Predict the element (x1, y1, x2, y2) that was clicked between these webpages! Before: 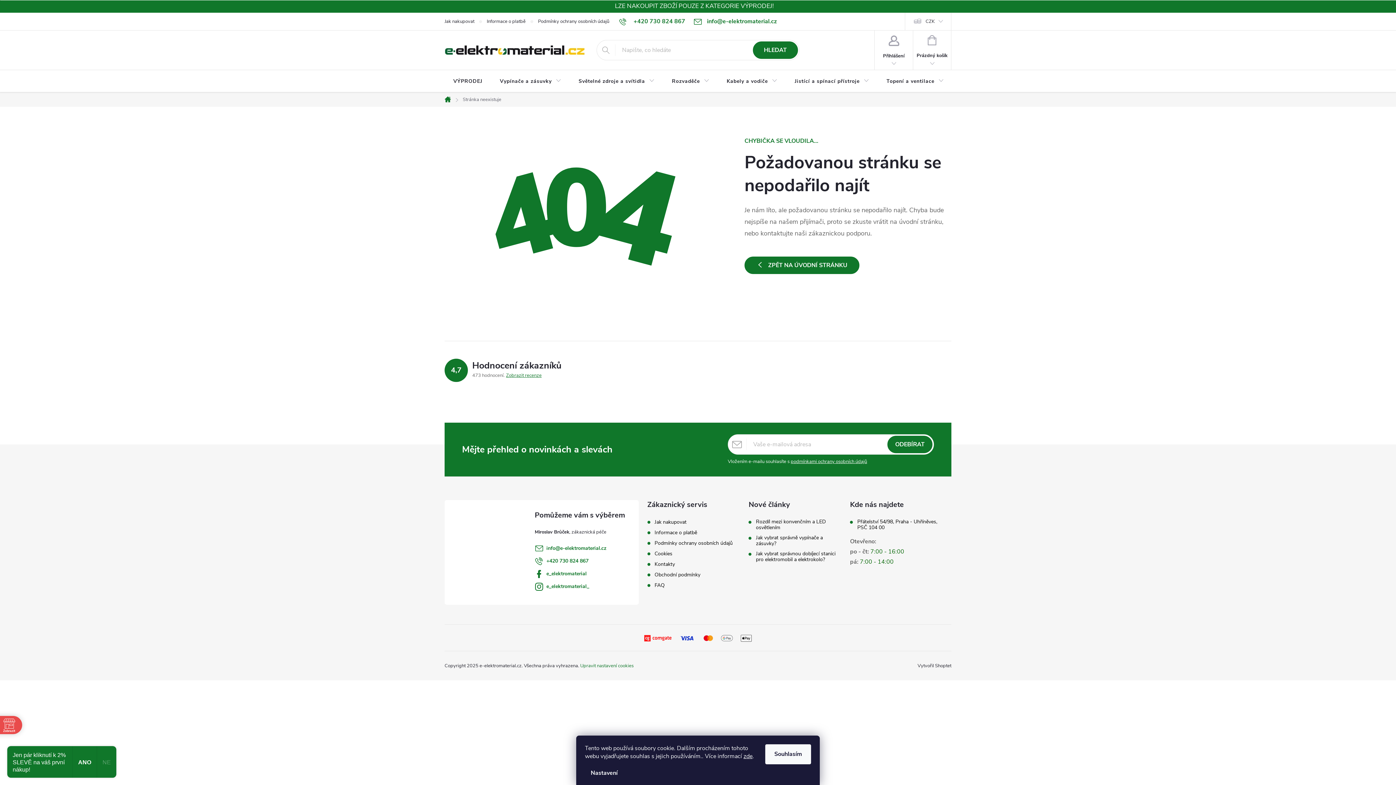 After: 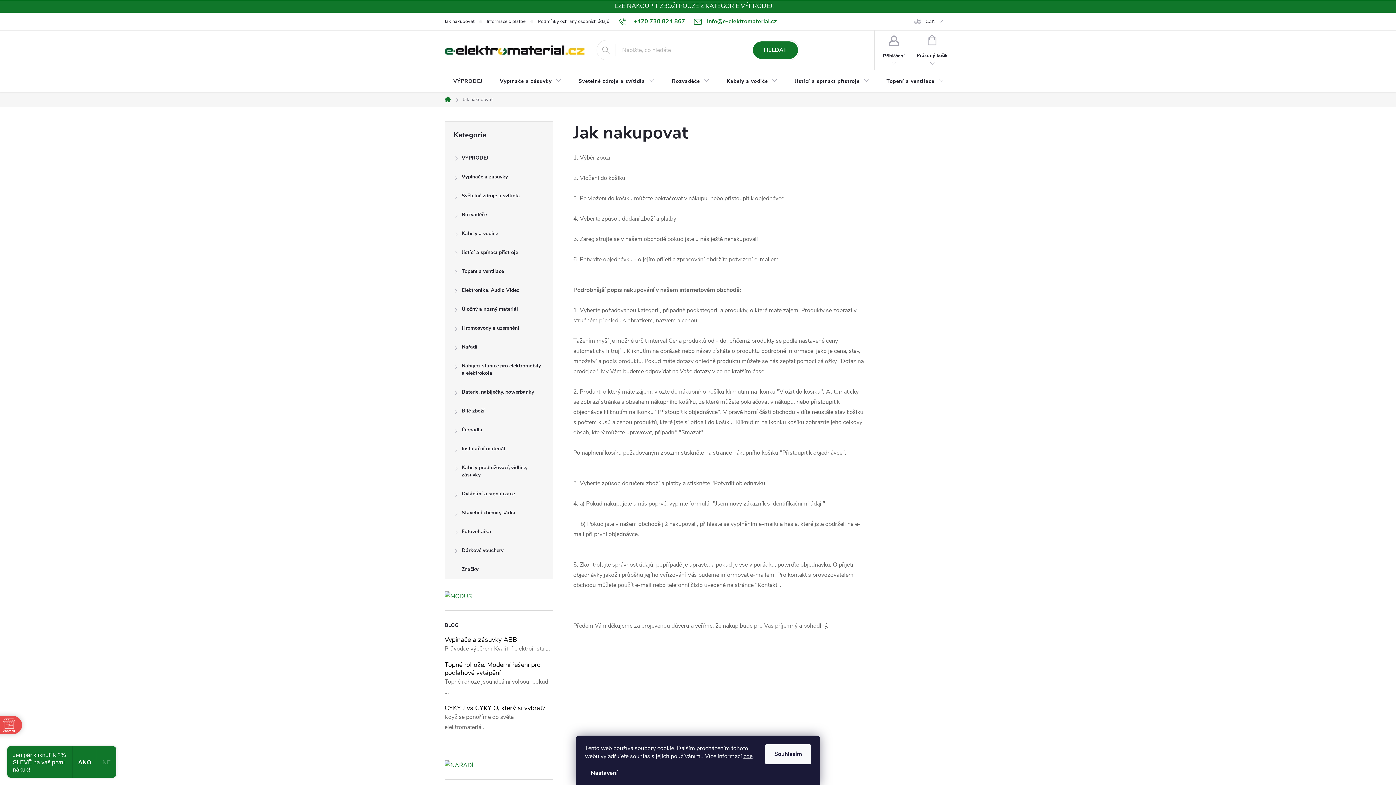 Action: bbox: (444, 12, 486, 30) label: Jak nakupovat